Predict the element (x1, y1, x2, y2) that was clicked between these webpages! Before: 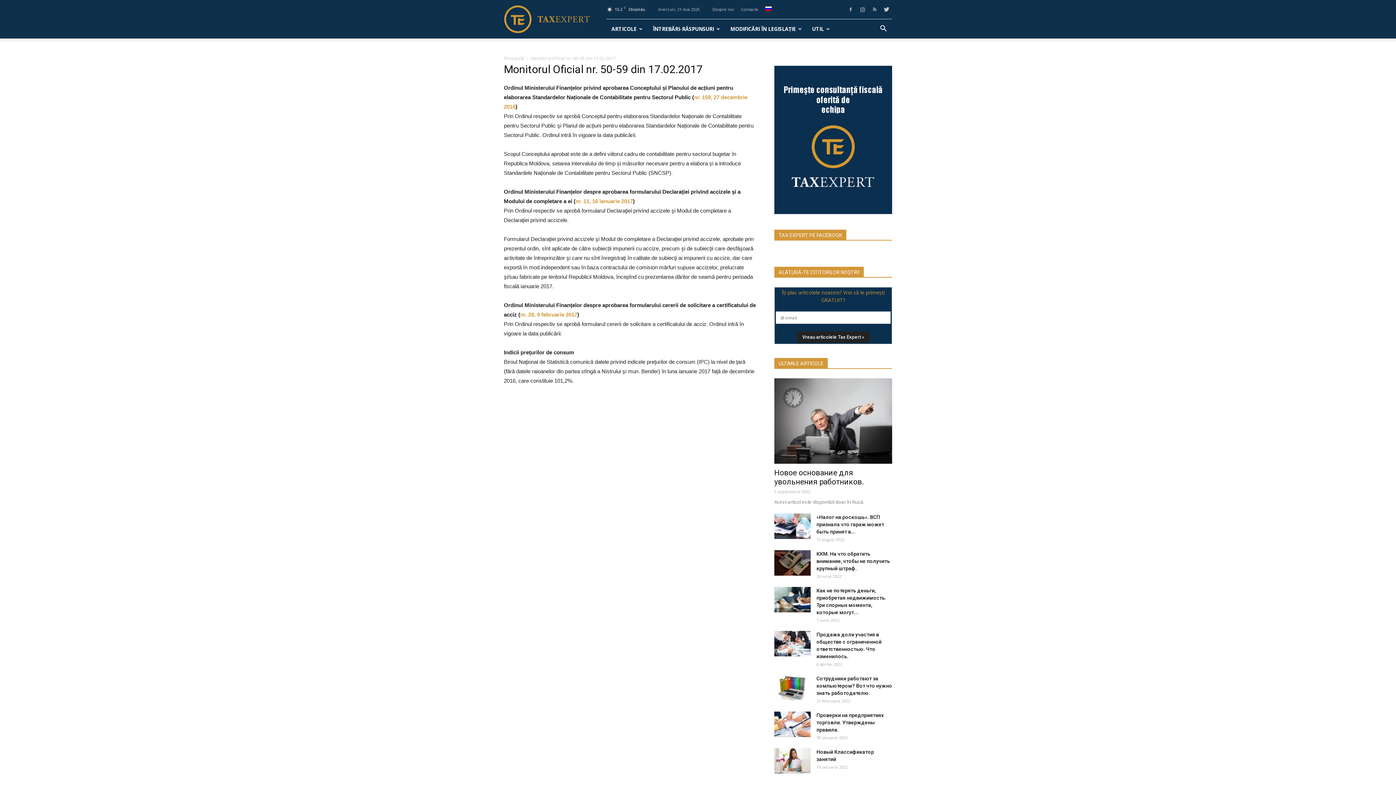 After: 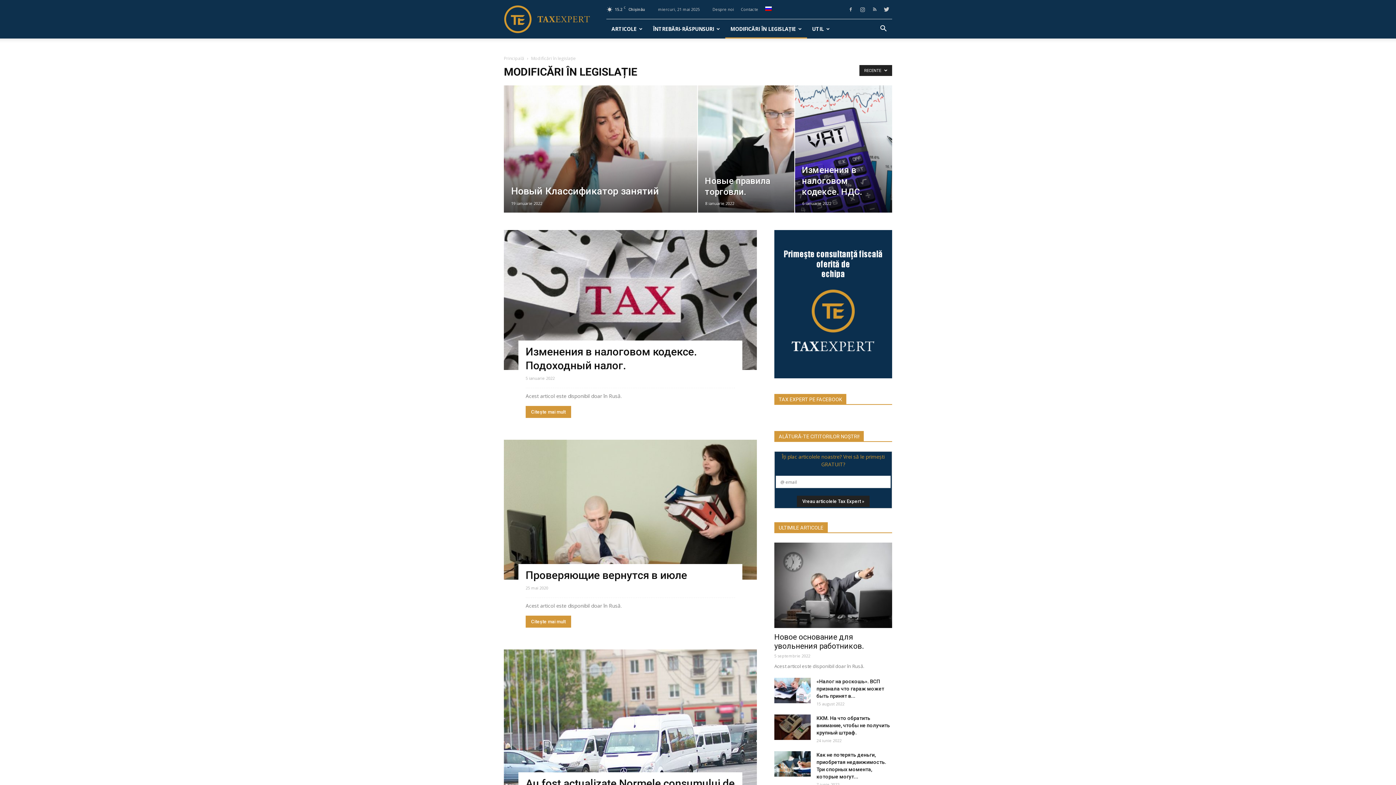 Action: bbox: (725, 19, 807, 38) label: MODIFICĂRI ÎN LEGISLAȚIE